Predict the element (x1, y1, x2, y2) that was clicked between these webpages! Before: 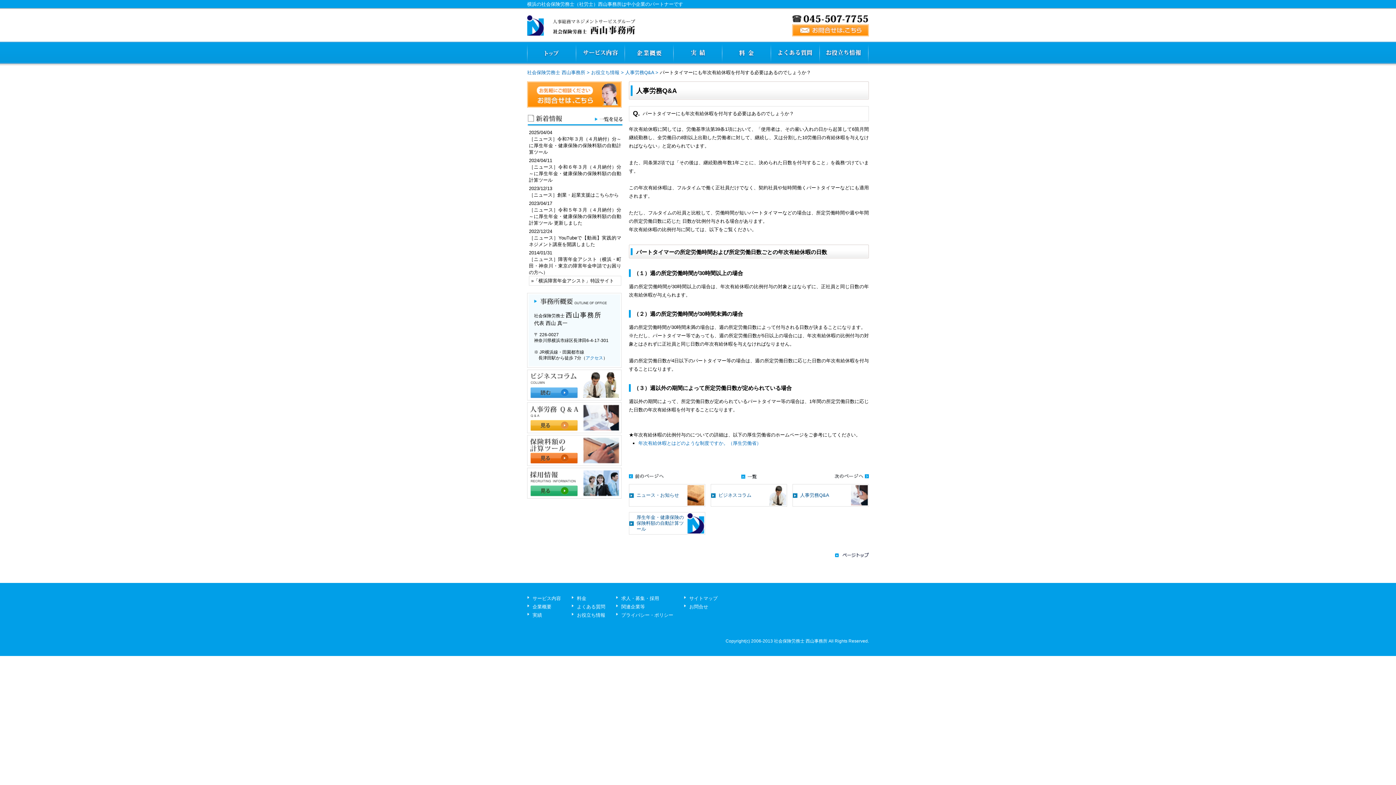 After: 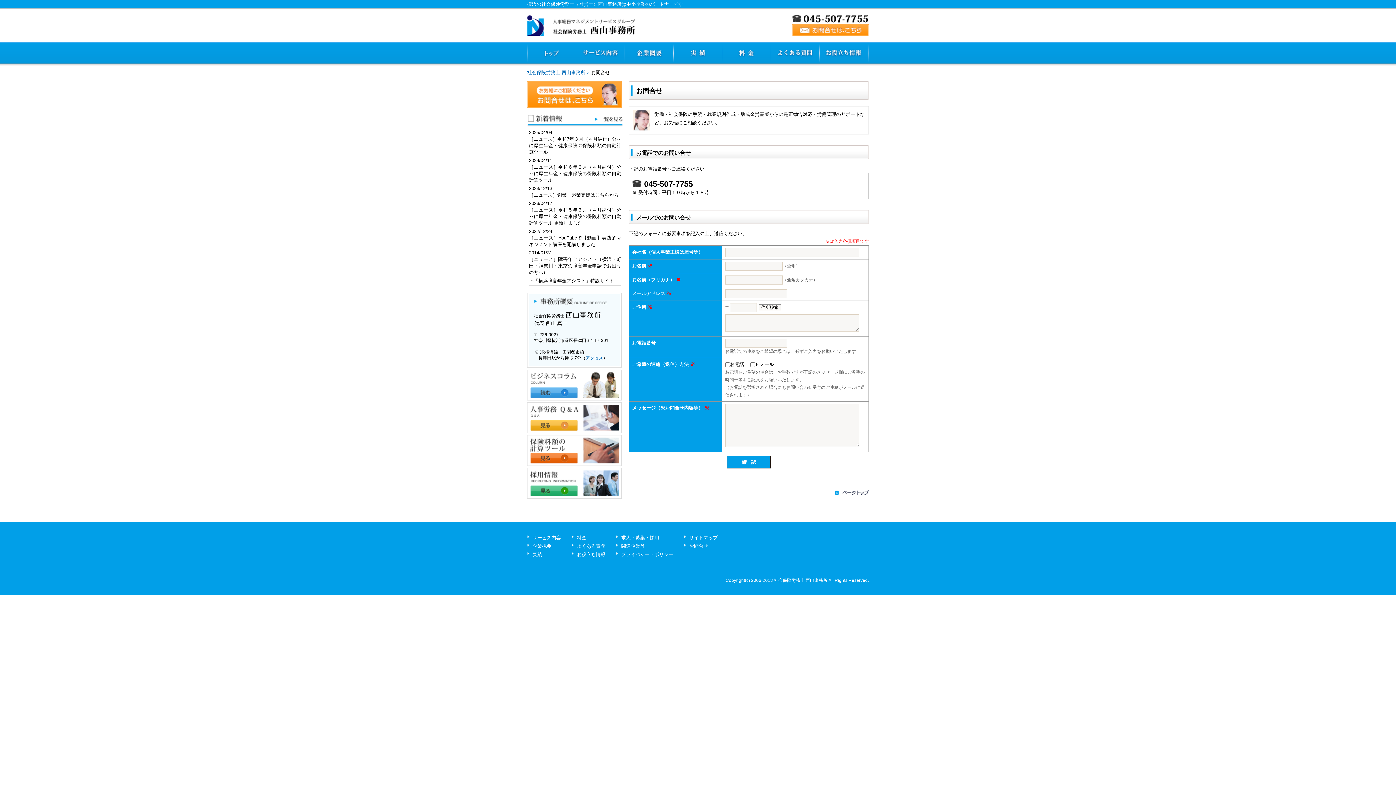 Action: bbox: (792, 12, 869, 36)